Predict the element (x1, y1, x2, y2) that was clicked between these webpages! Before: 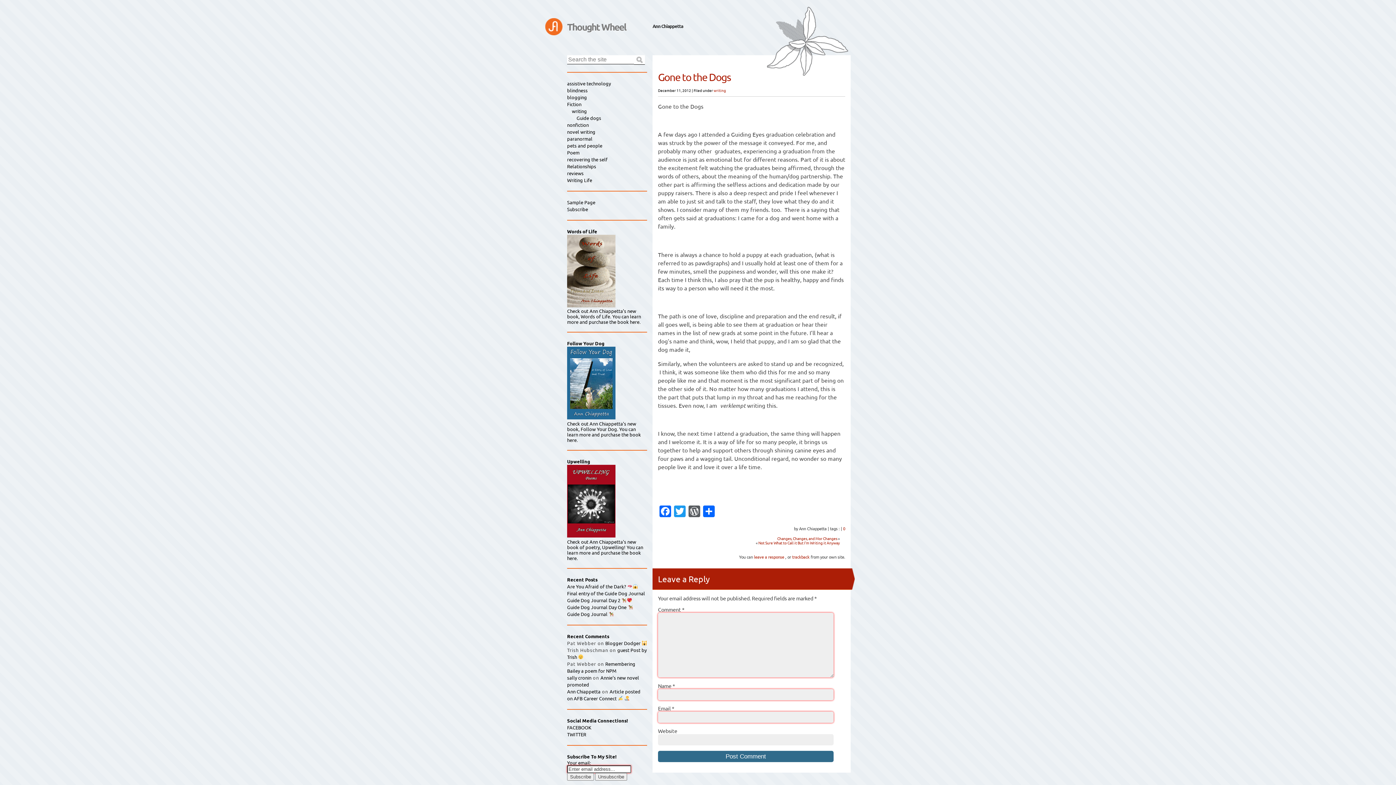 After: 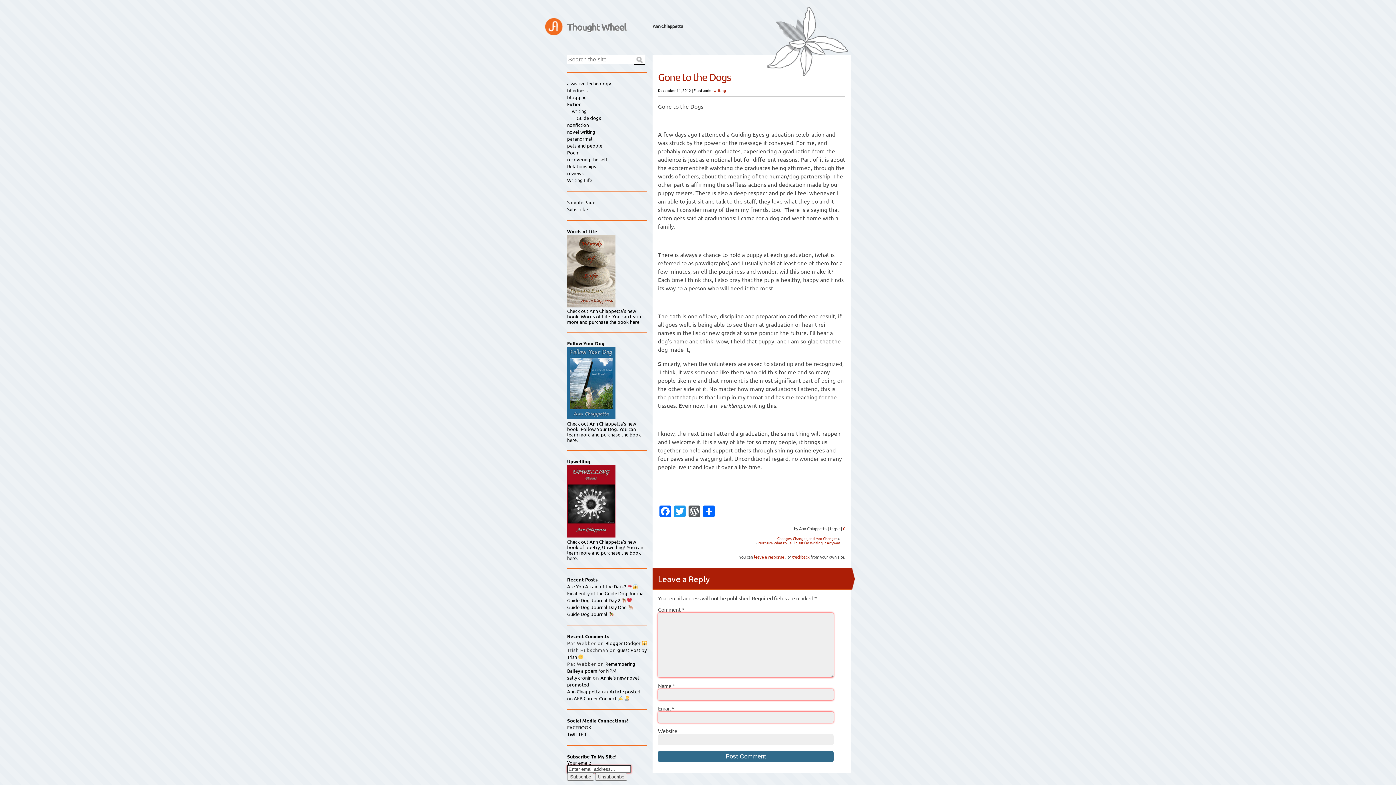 Action: bbox: (567, 724, 591, 730) label: FACEBOOK